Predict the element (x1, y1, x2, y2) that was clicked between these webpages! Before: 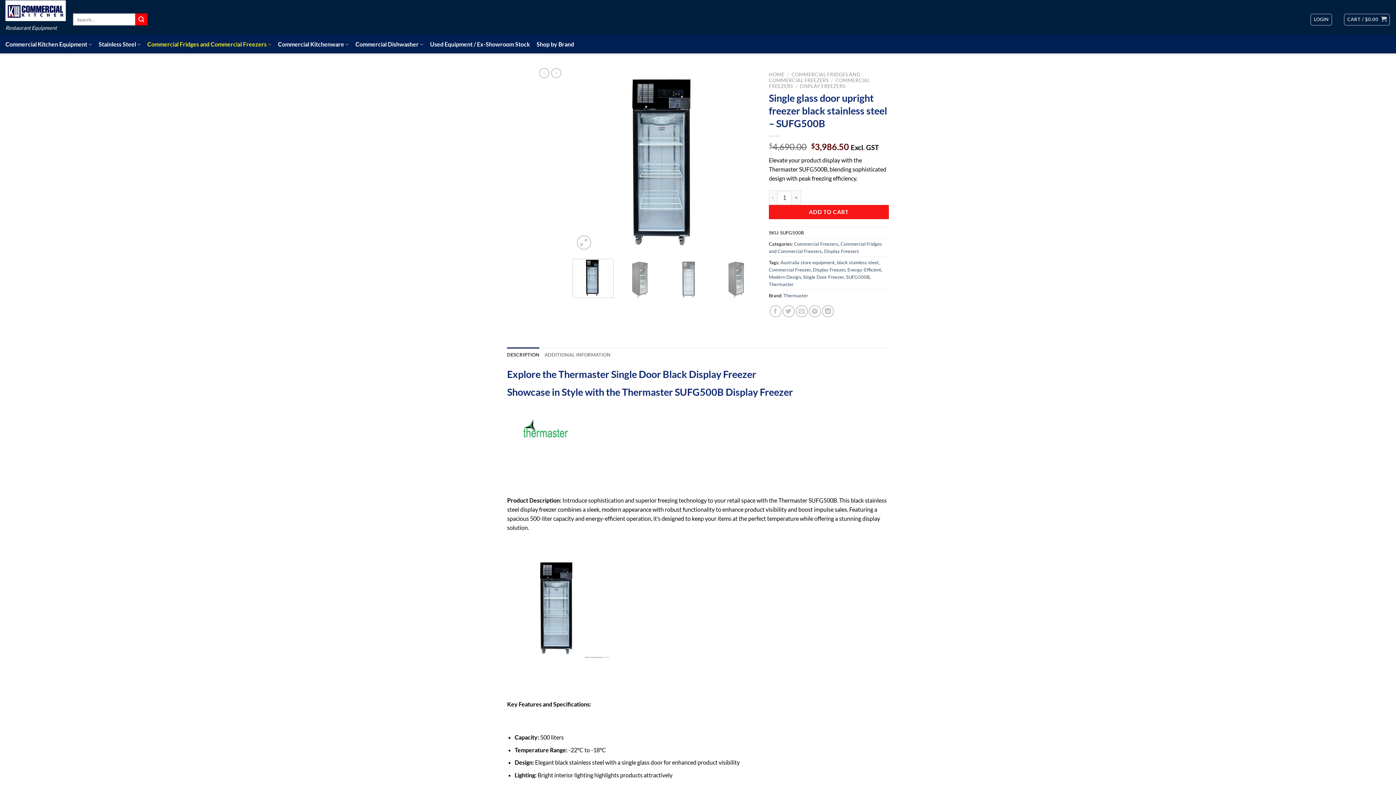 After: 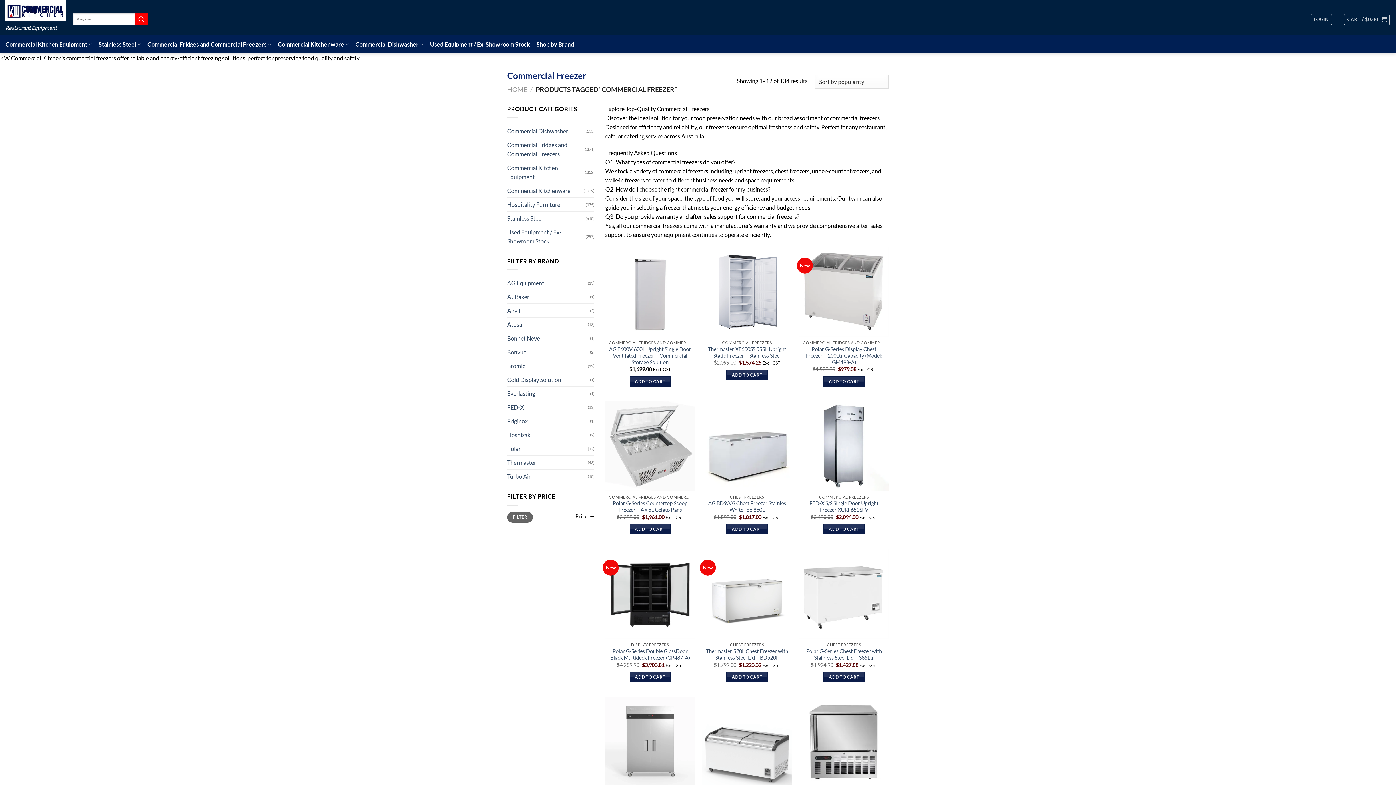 Action: bbox: (769, 266, 810, 272) label: Commercial Freezer